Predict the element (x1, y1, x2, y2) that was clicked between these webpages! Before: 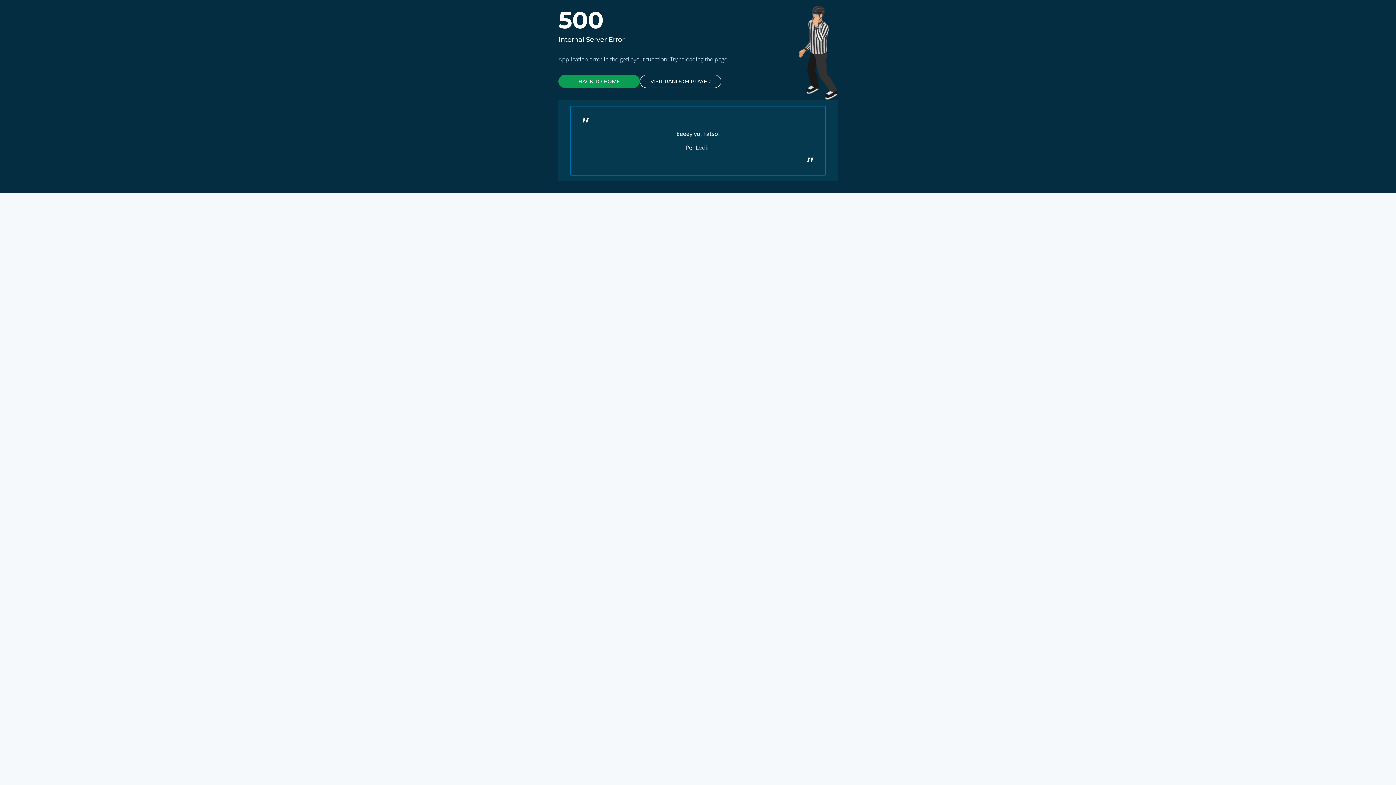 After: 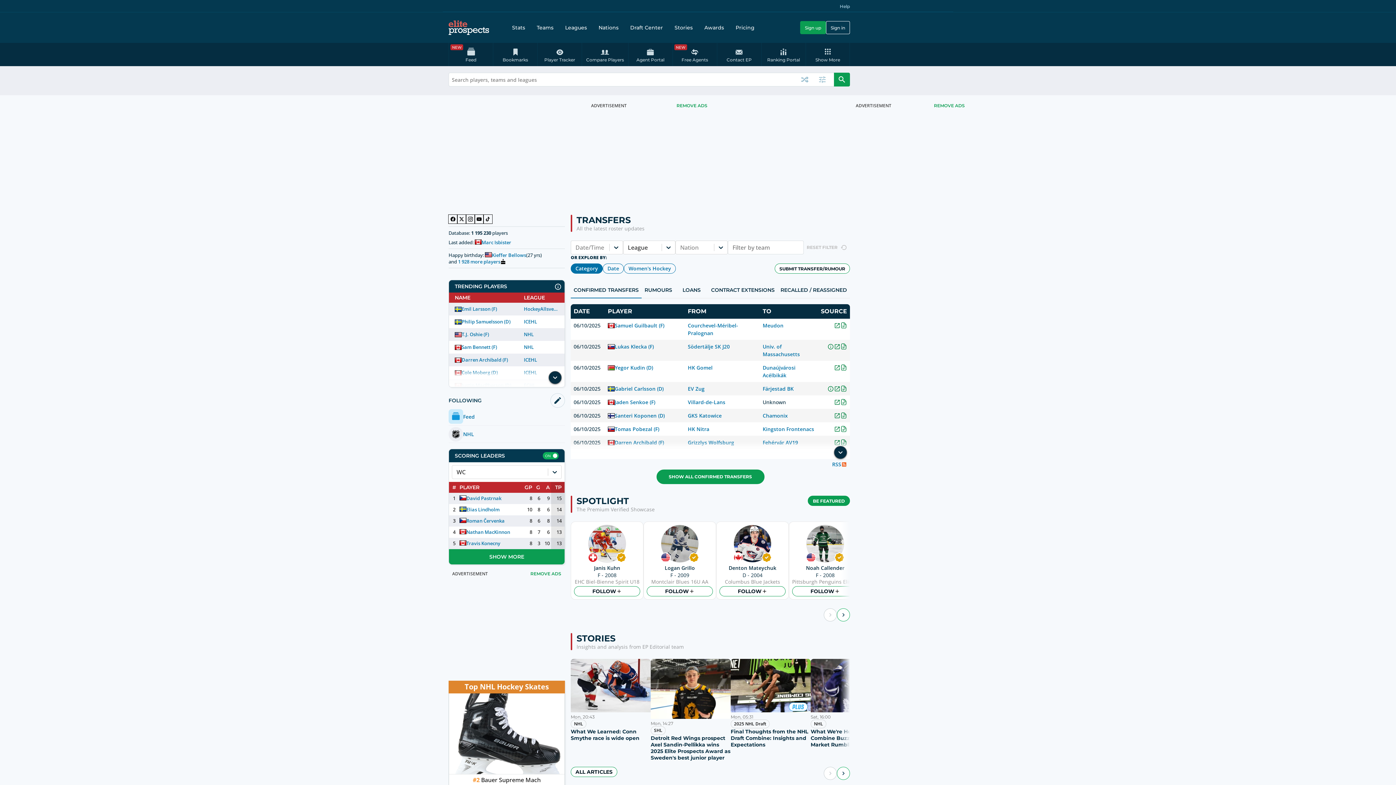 Action: label: BACK TO HOME bbox: (558, 74, 640, 88)